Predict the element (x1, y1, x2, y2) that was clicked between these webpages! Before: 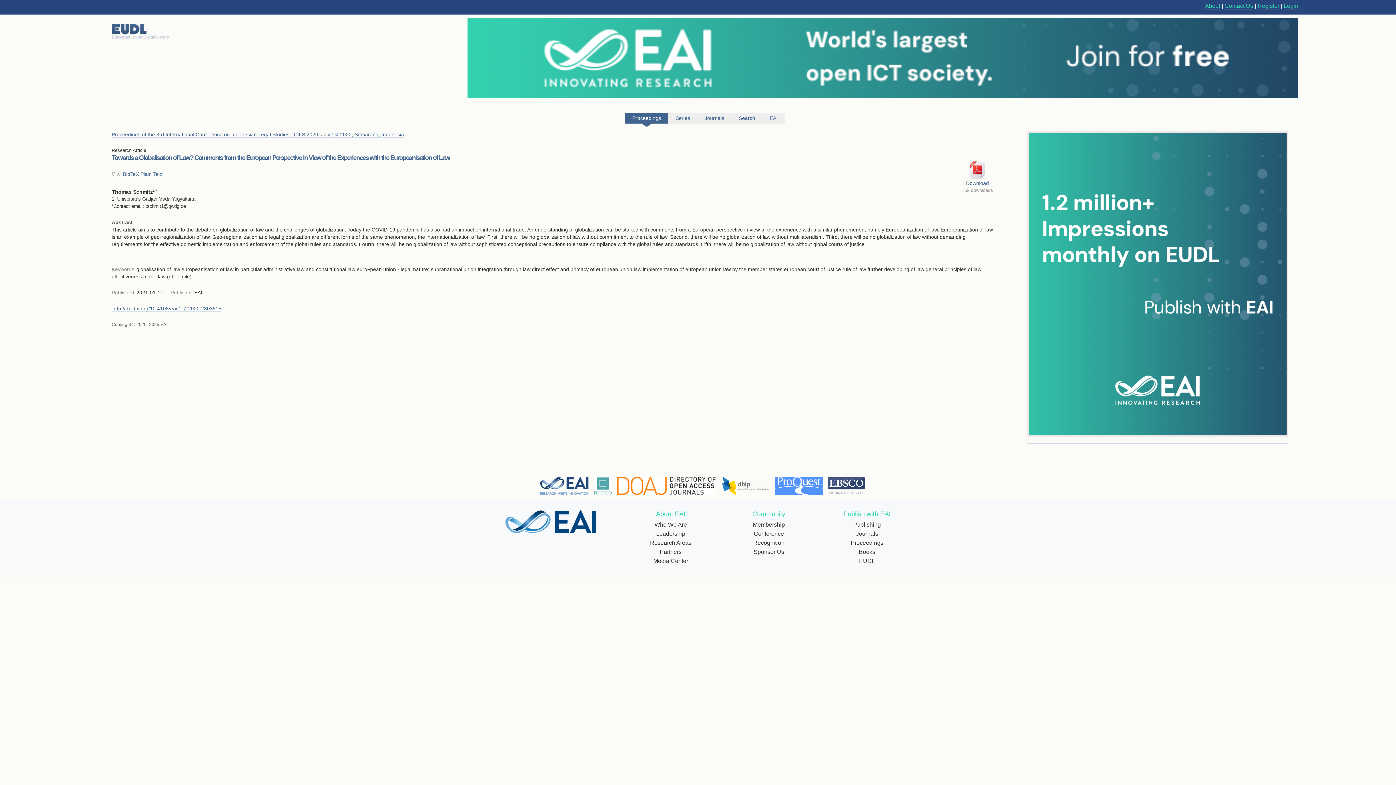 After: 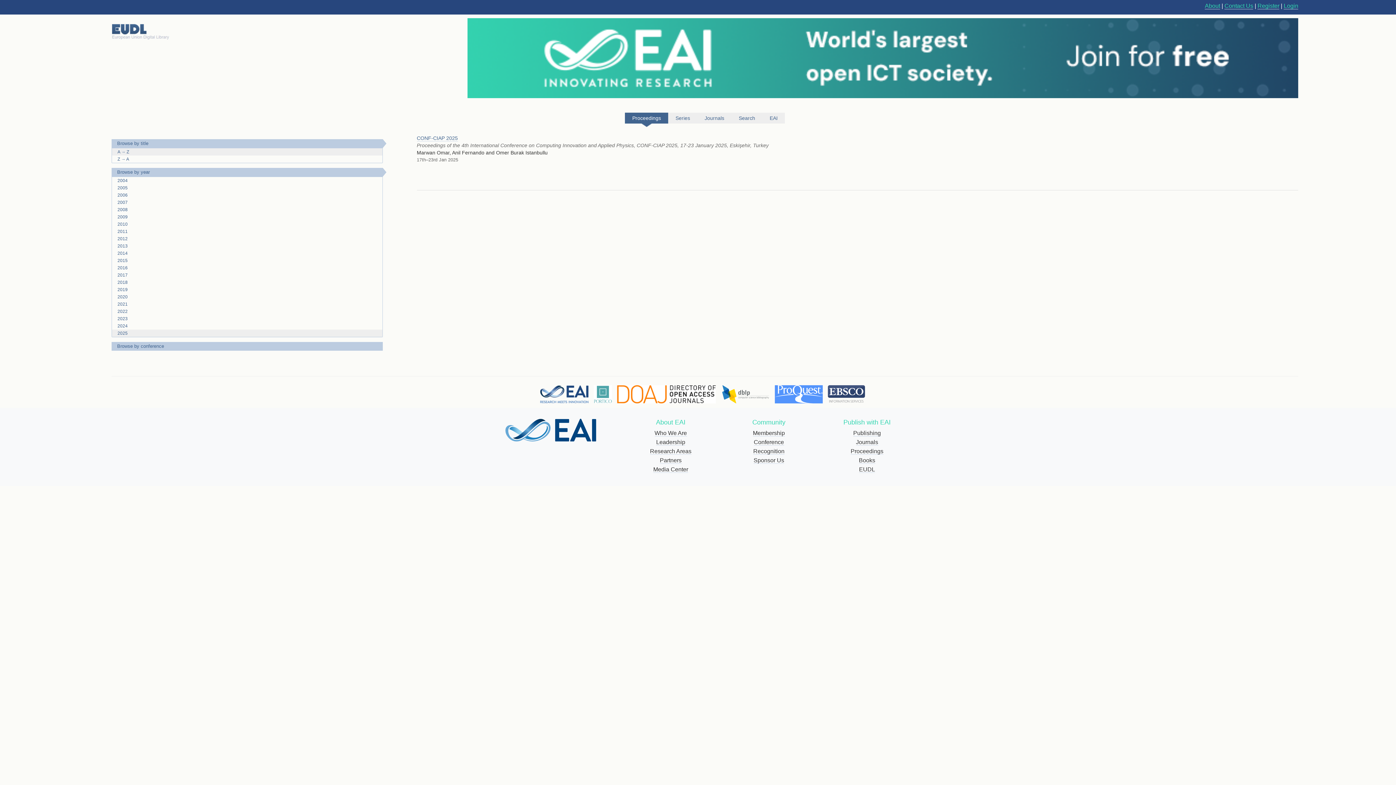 Action: label: Proceedings bbox: (625, 112, 668, 123)